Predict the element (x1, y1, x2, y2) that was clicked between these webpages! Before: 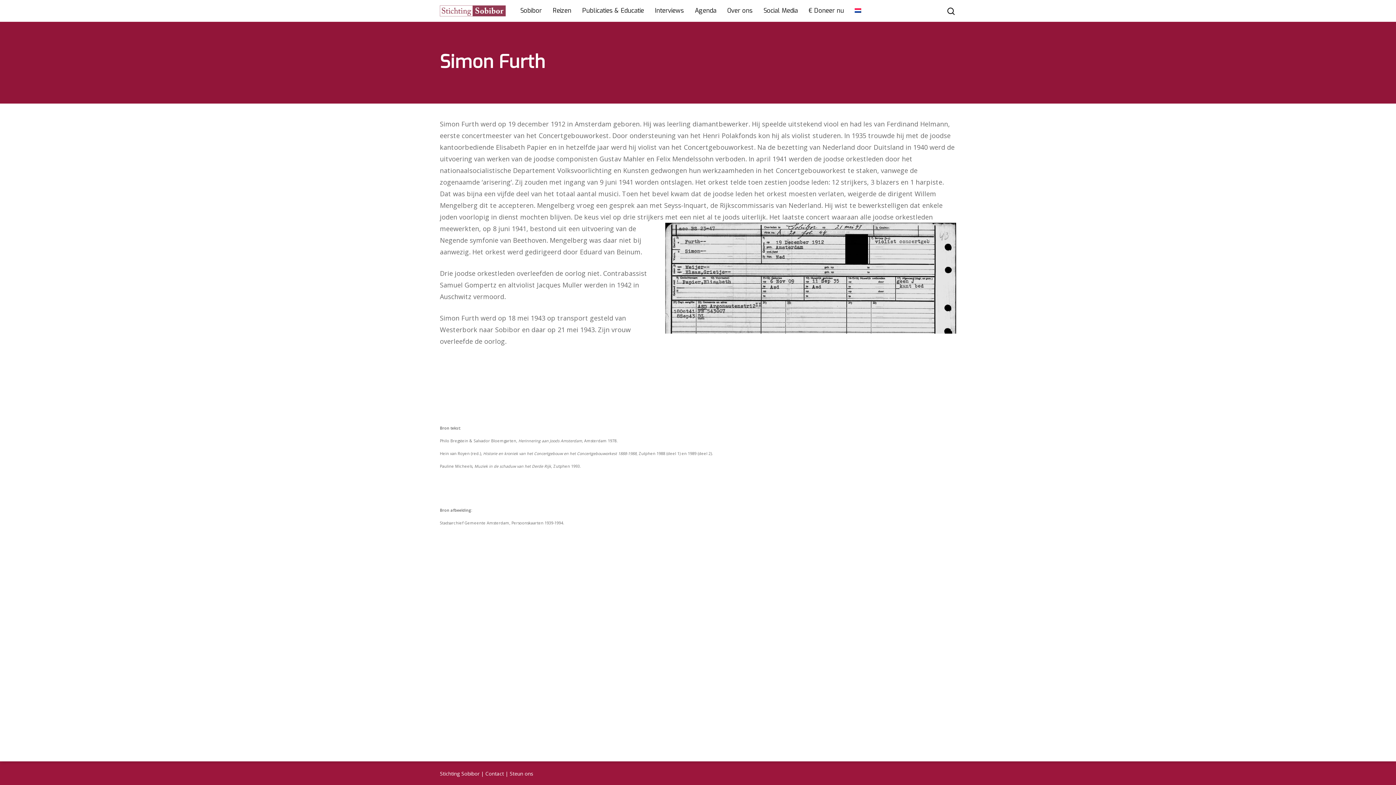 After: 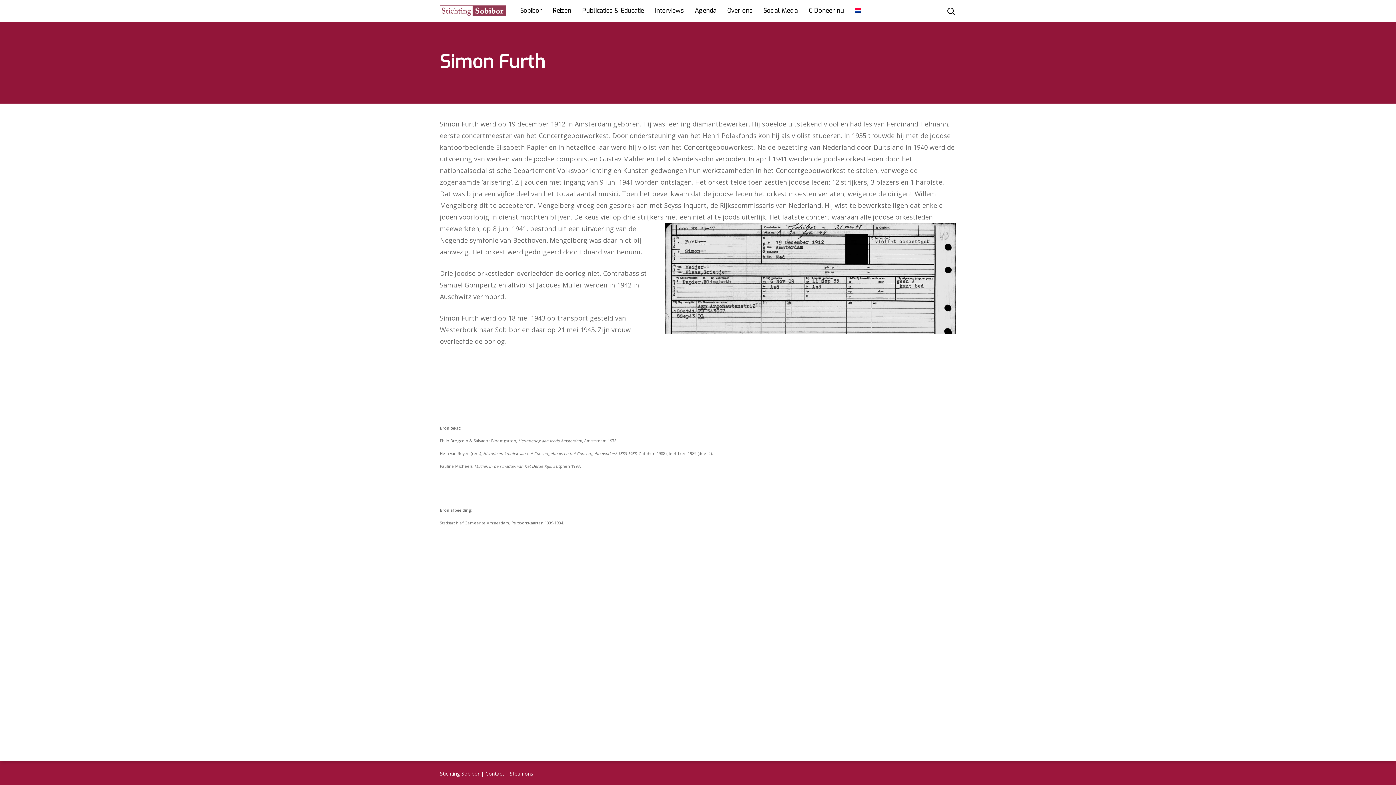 Action: label: Steun ons bbox: (509, 770, 533, 777)